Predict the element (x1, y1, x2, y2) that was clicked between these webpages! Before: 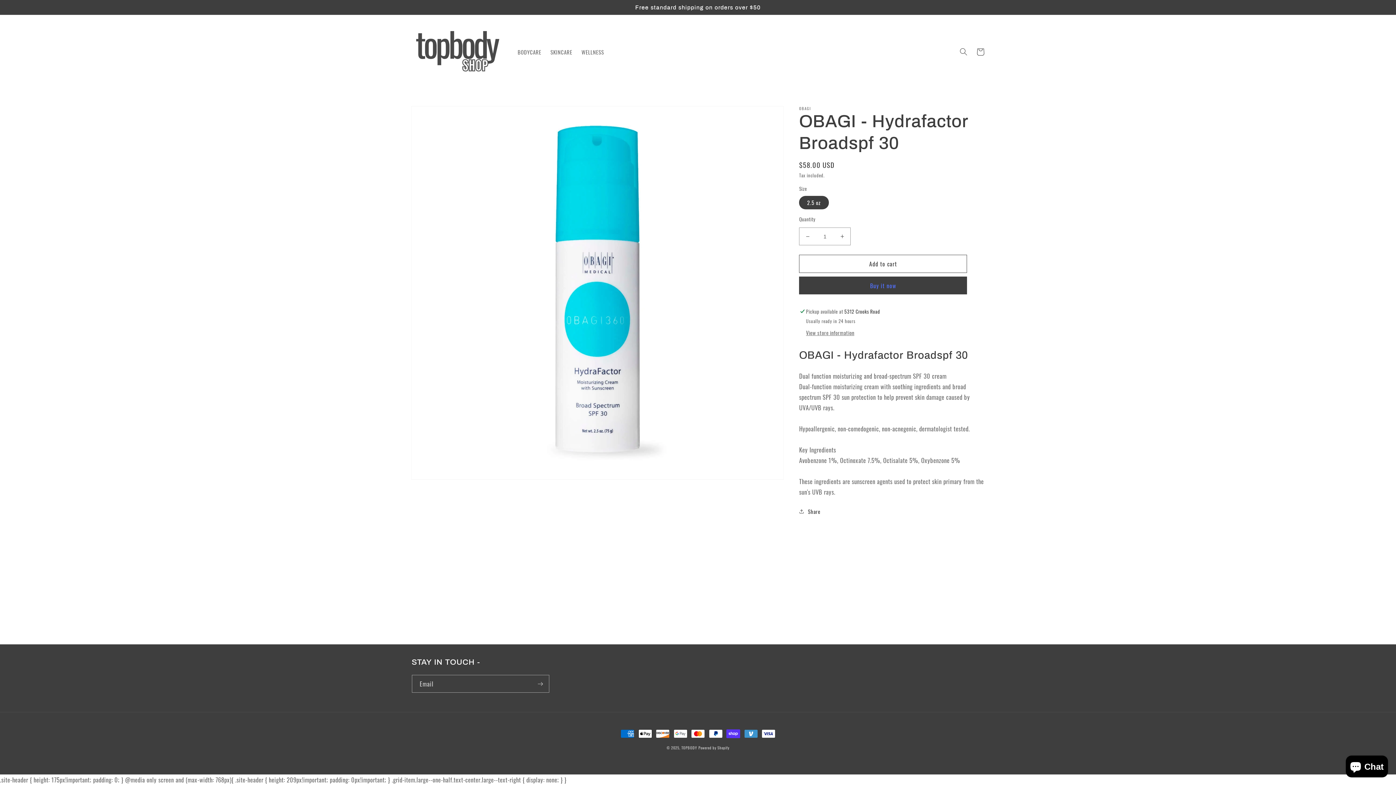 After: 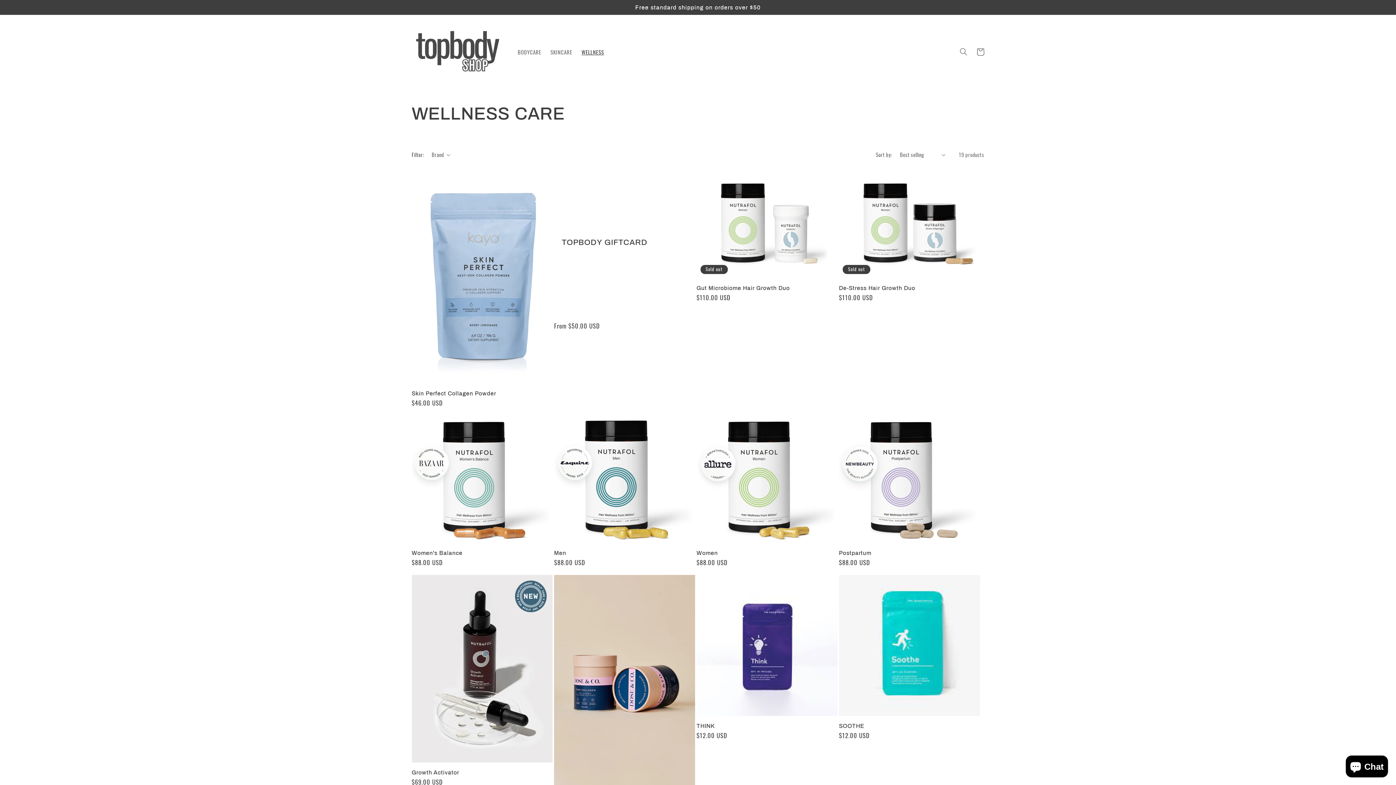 Action: label: WELLNESS bbox: (577, 44, 608, 59)